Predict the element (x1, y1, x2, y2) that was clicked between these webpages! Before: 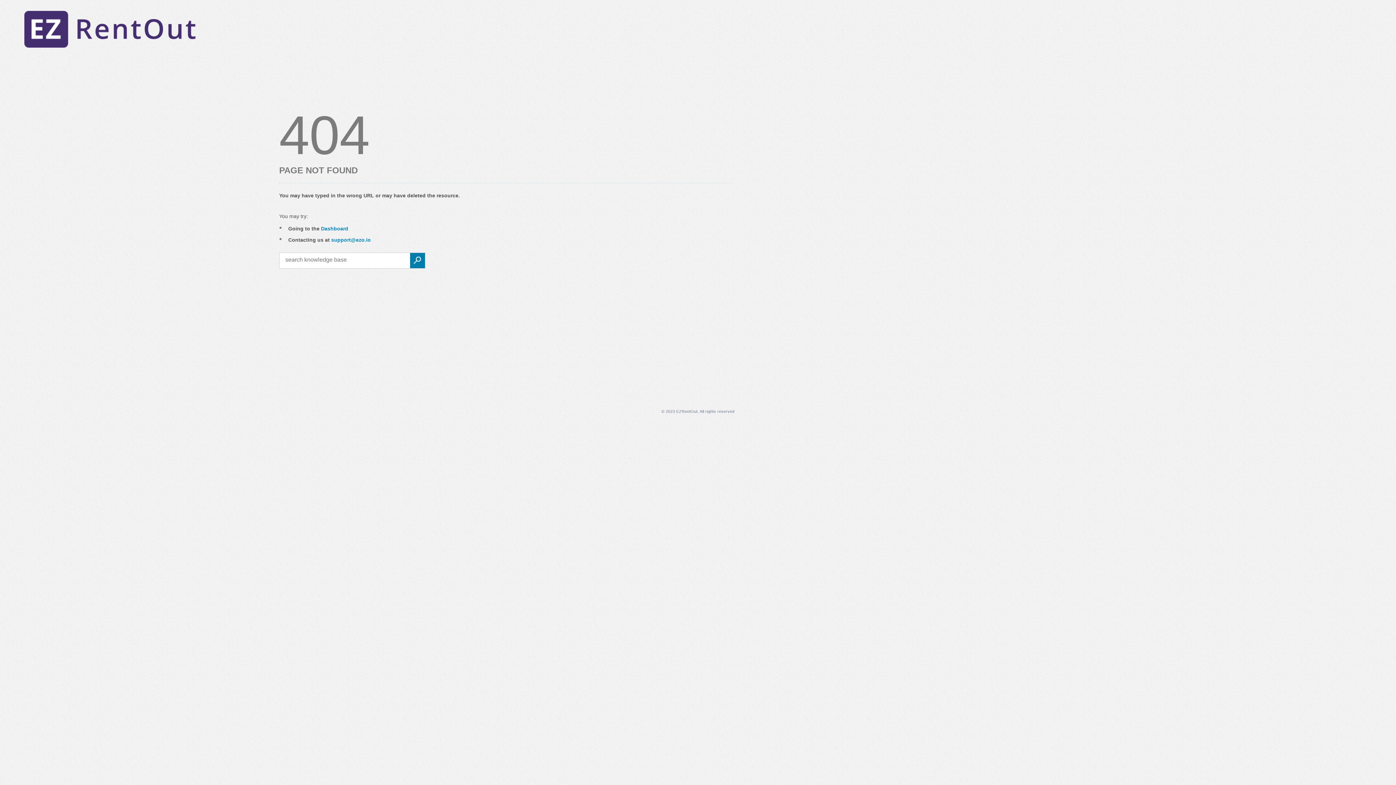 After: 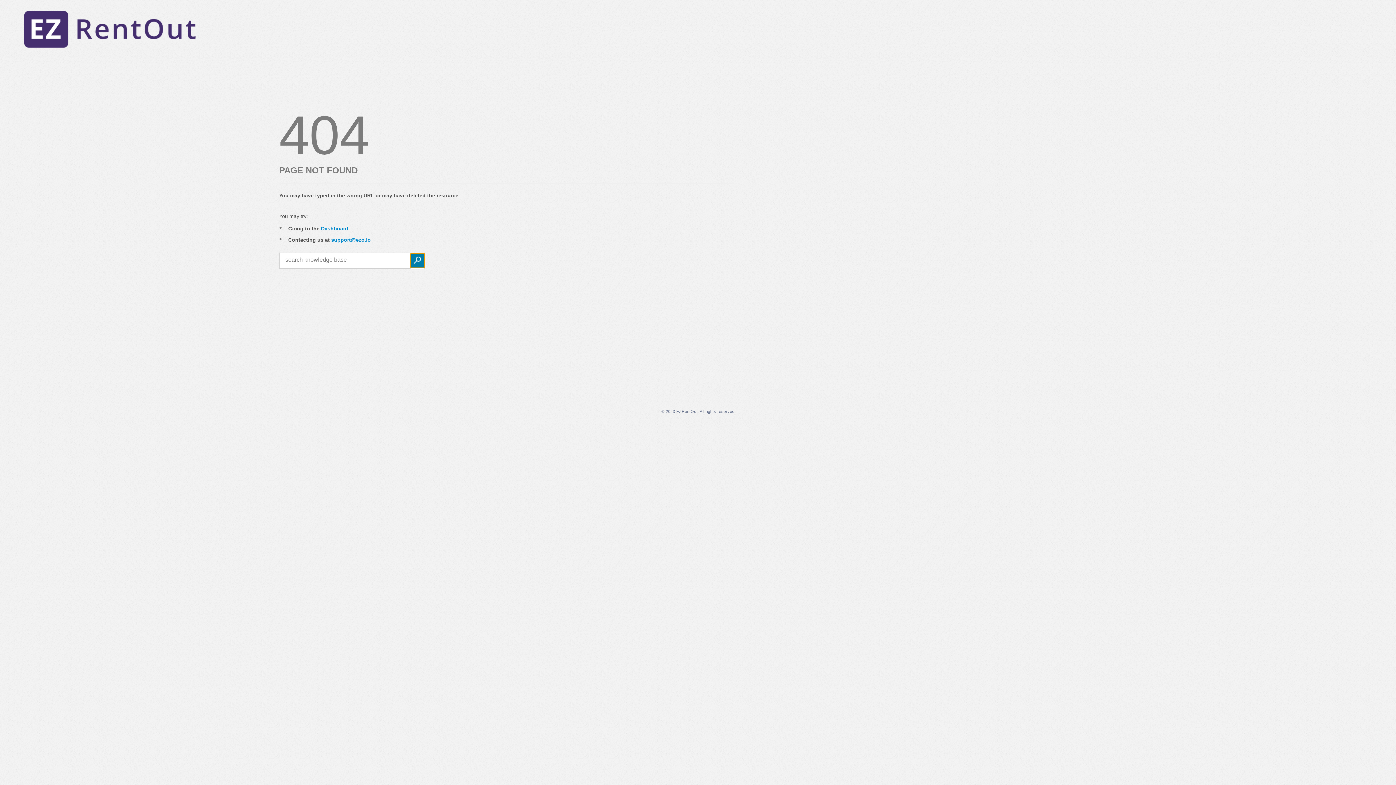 Action: bbox: (410, 252, 425, 268)